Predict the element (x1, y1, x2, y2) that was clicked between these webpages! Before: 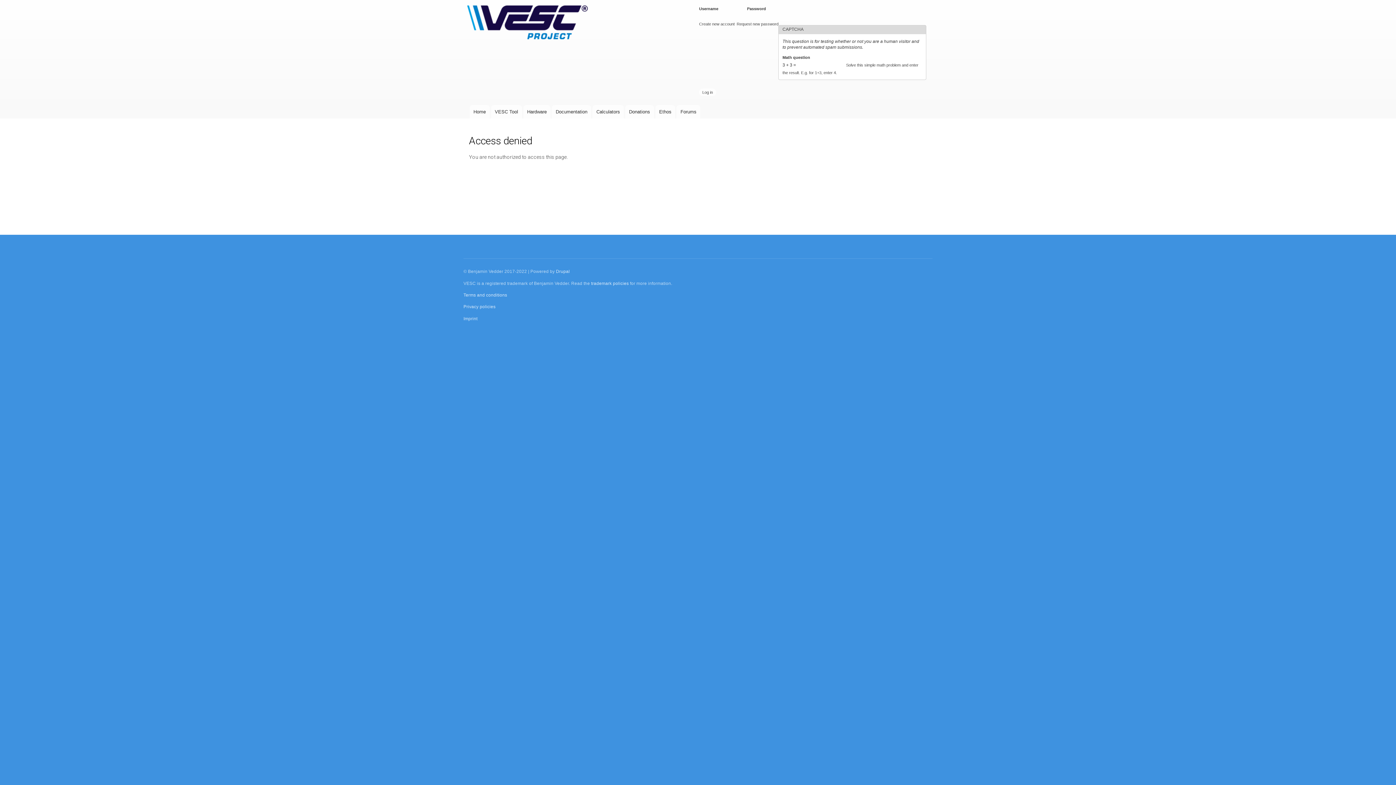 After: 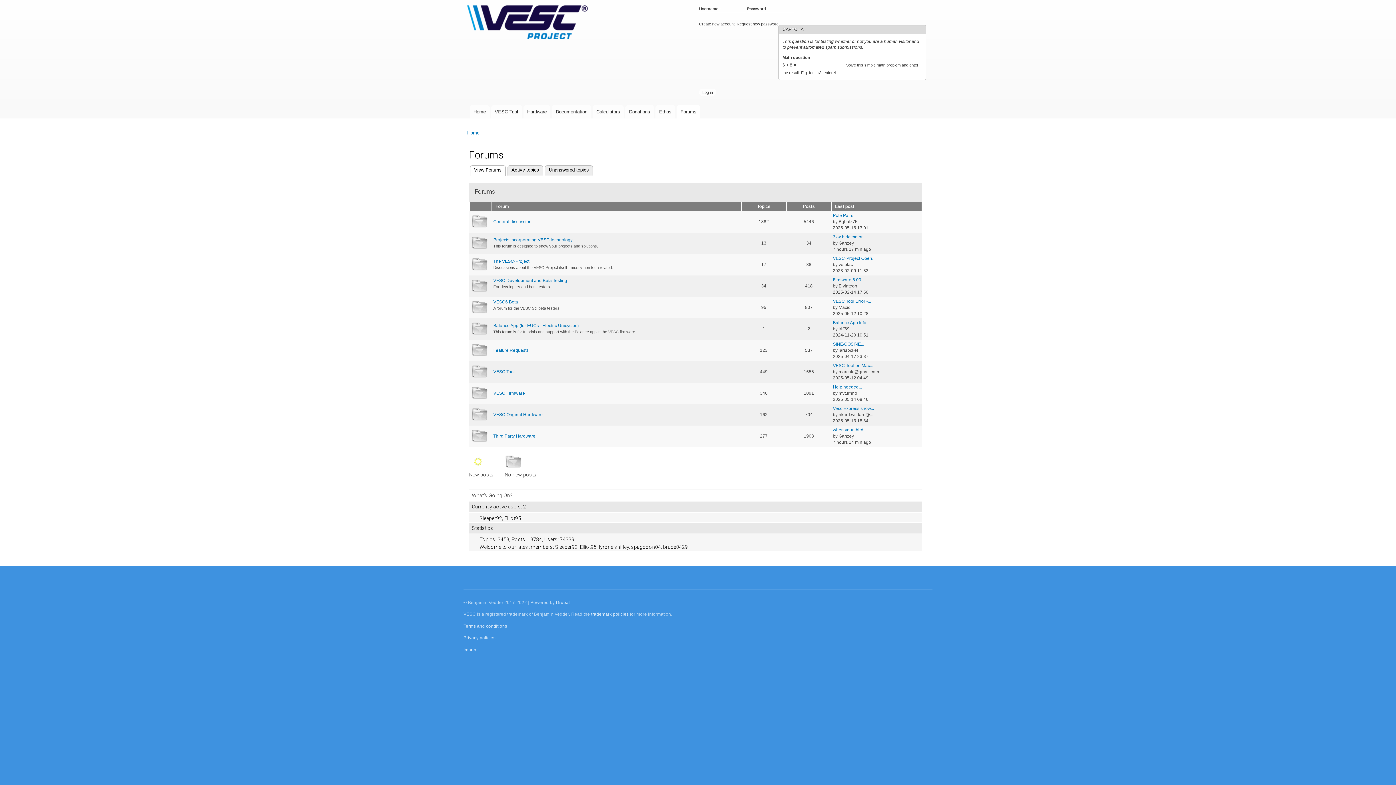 Action: bbox: (676, 105, 700, 118) label: Forums